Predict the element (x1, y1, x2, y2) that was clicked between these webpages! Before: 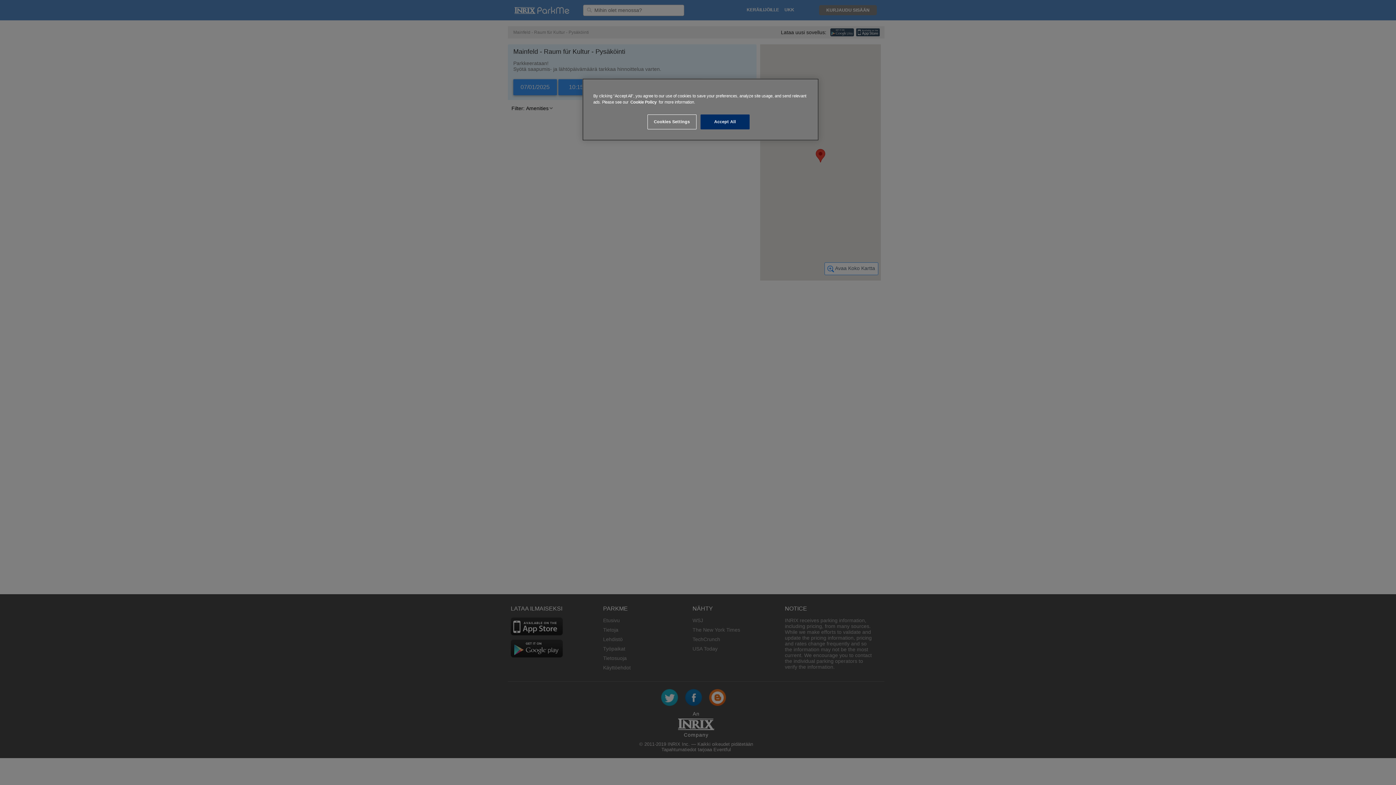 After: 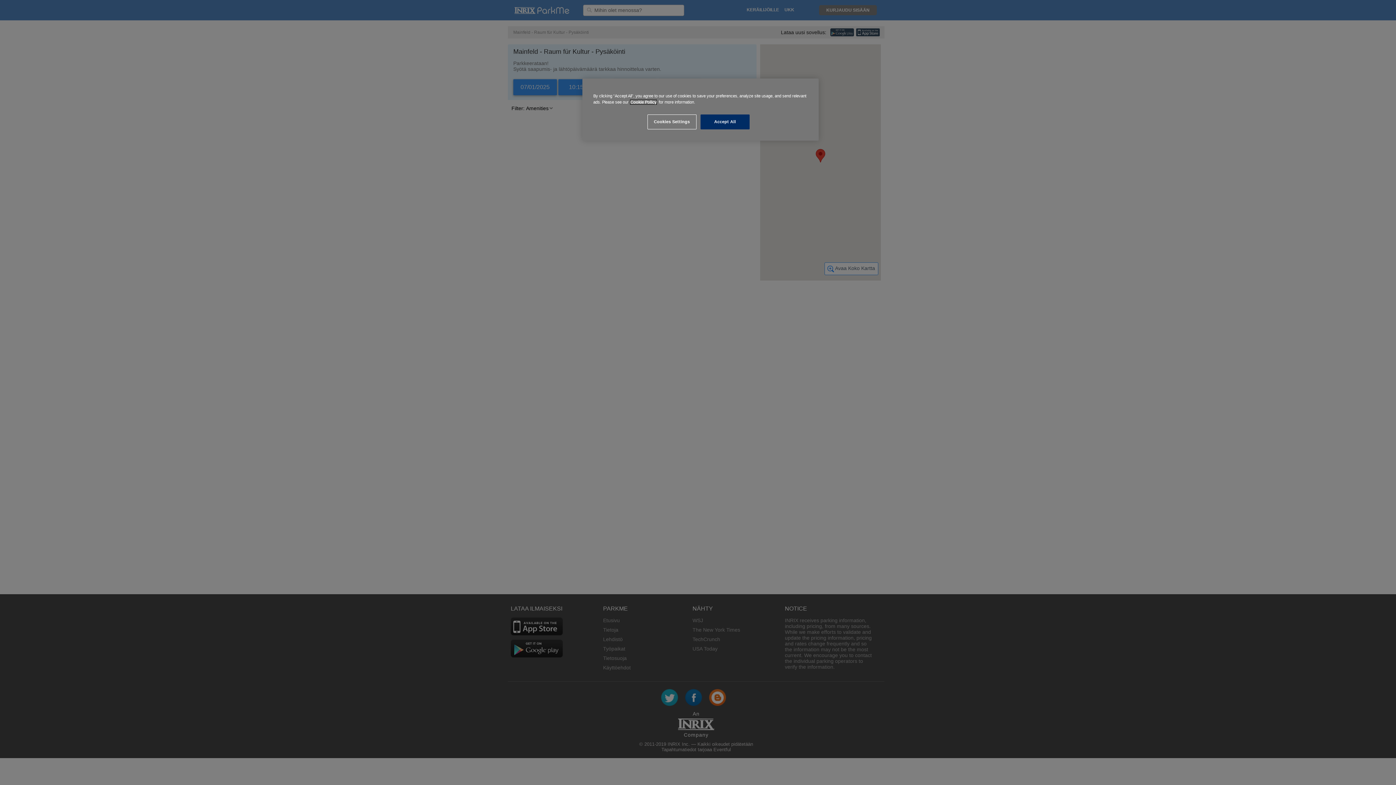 Action: bbox: (630, 100, 656, 104) label: Cookie Policy